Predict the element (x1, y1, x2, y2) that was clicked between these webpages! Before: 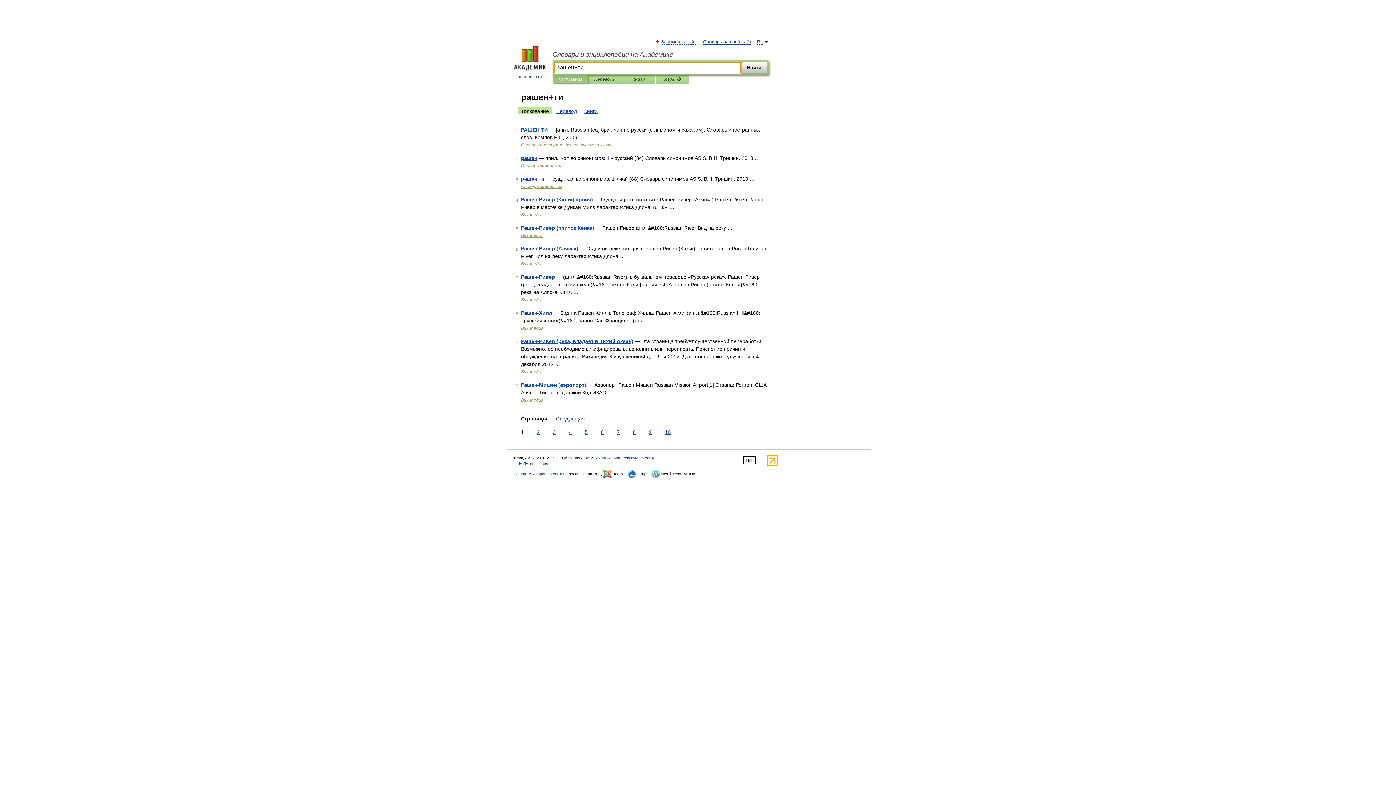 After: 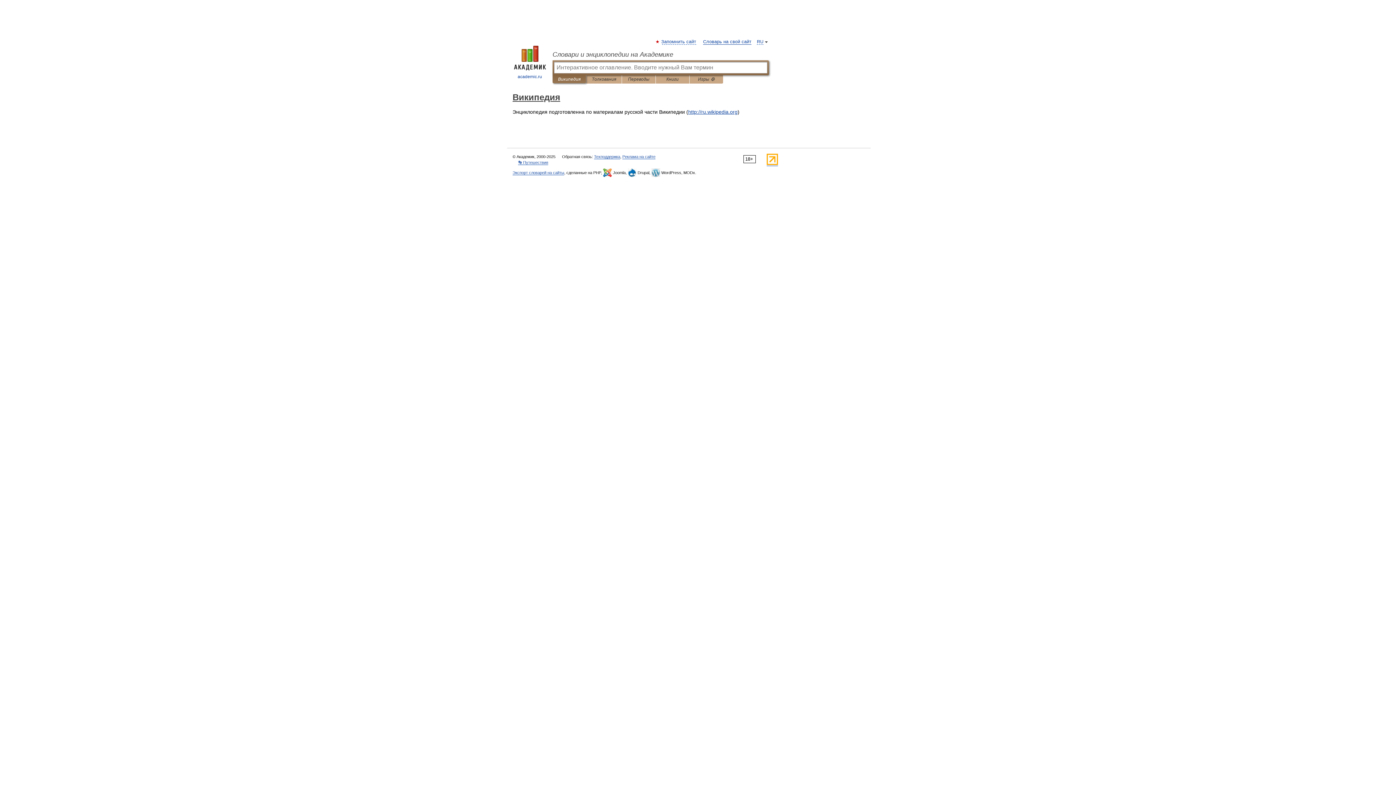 Action: label: Википедия bbox: (521, 212, 543, 217)